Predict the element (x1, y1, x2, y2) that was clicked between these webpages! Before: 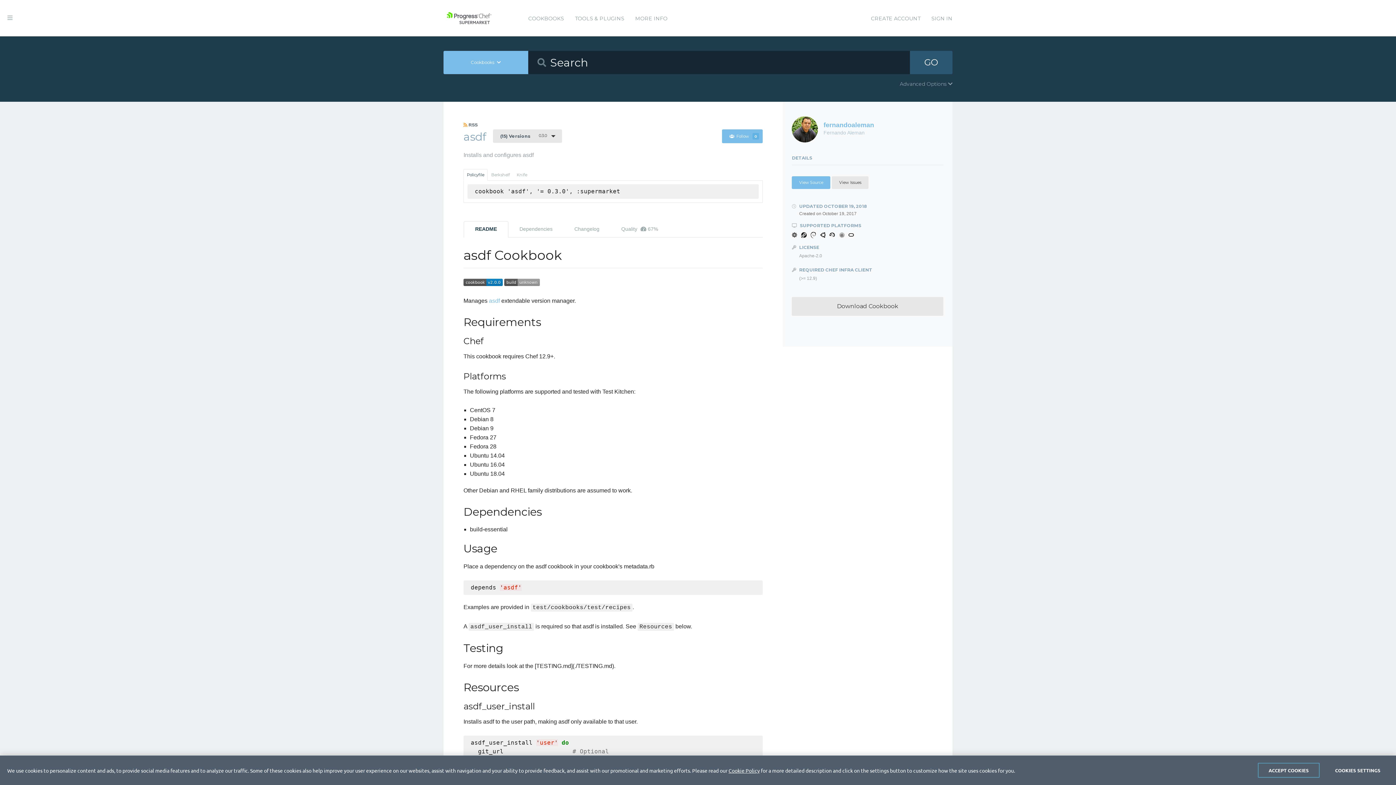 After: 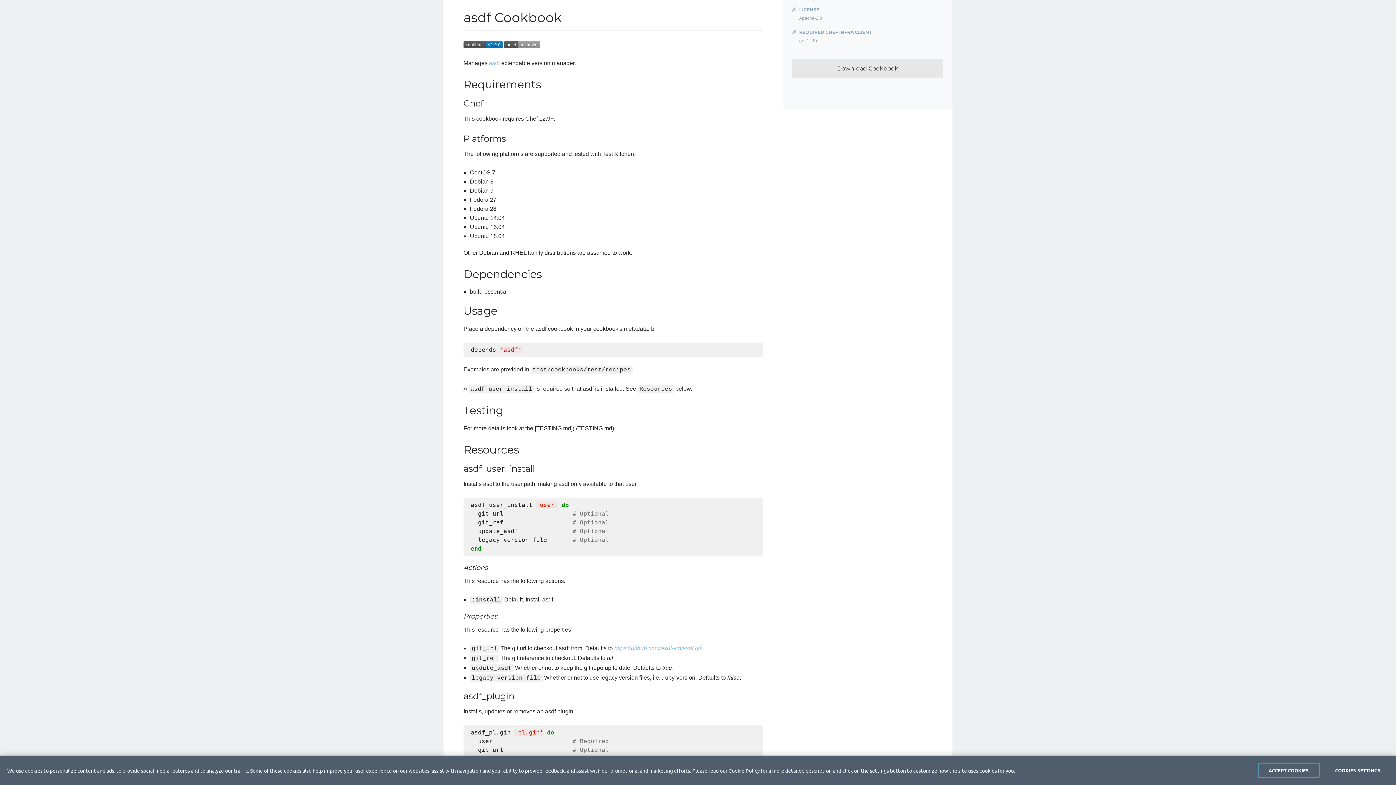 Action: bbox: (508, 221, 563, 237) label: Dependencies